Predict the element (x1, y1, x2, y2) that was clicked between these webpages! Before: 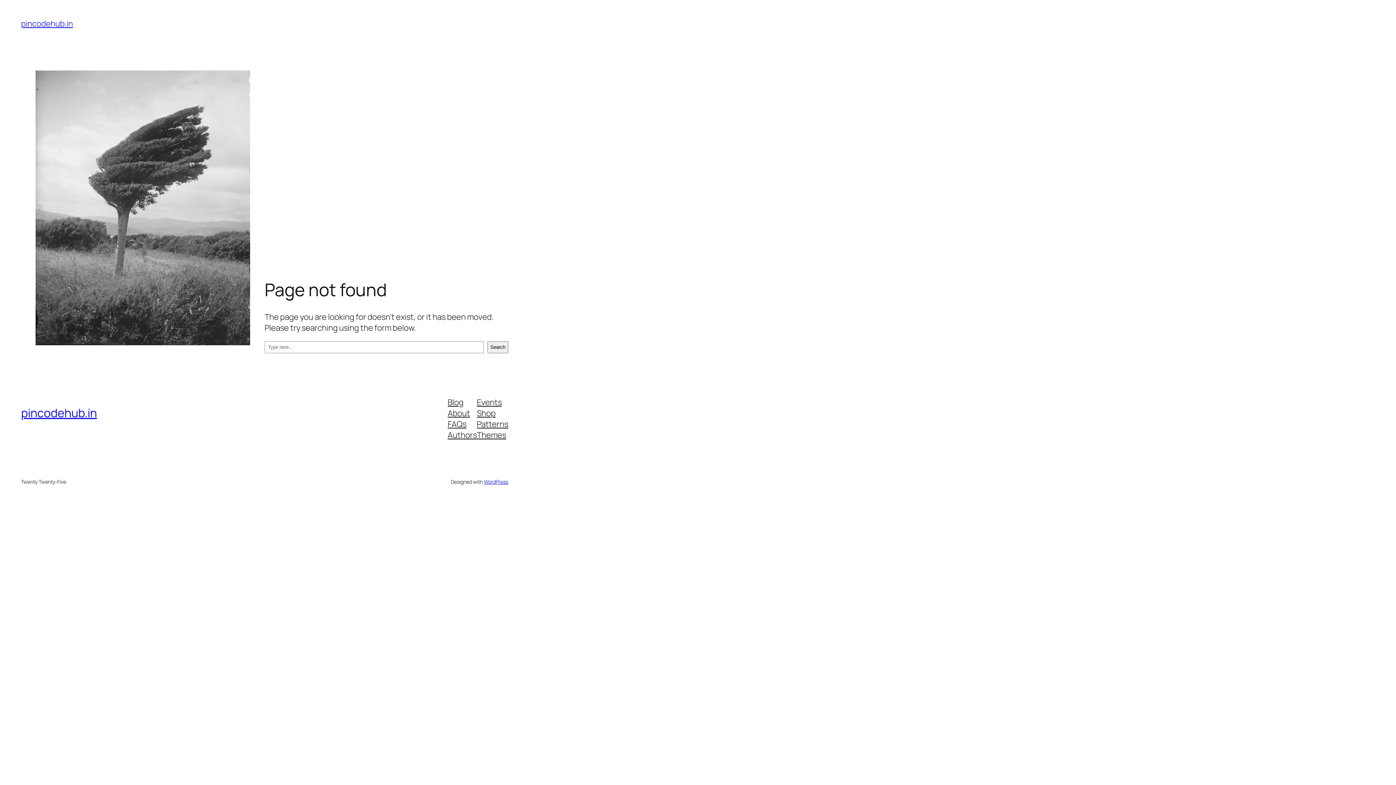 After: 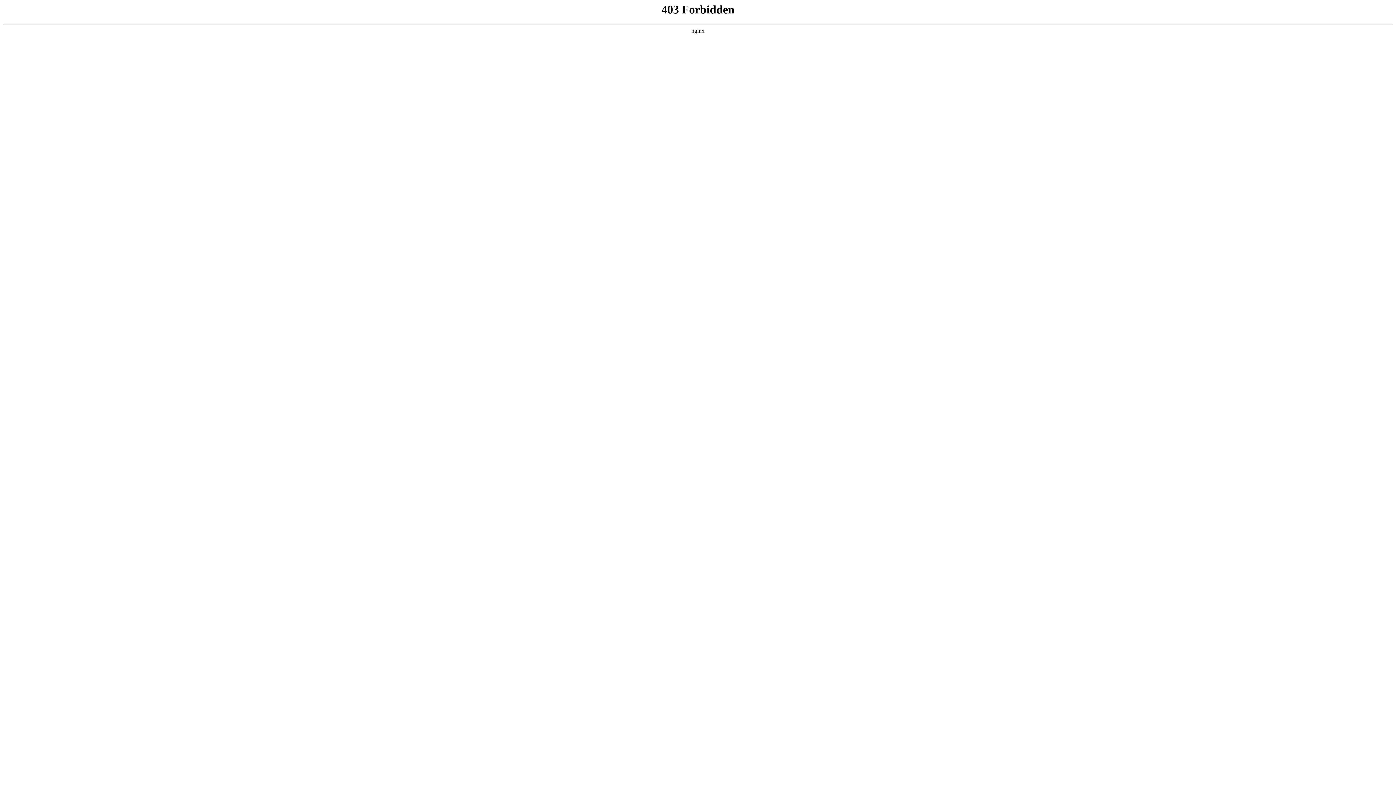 Action: bbox: (483, 478, 508, 485) label: WordPress